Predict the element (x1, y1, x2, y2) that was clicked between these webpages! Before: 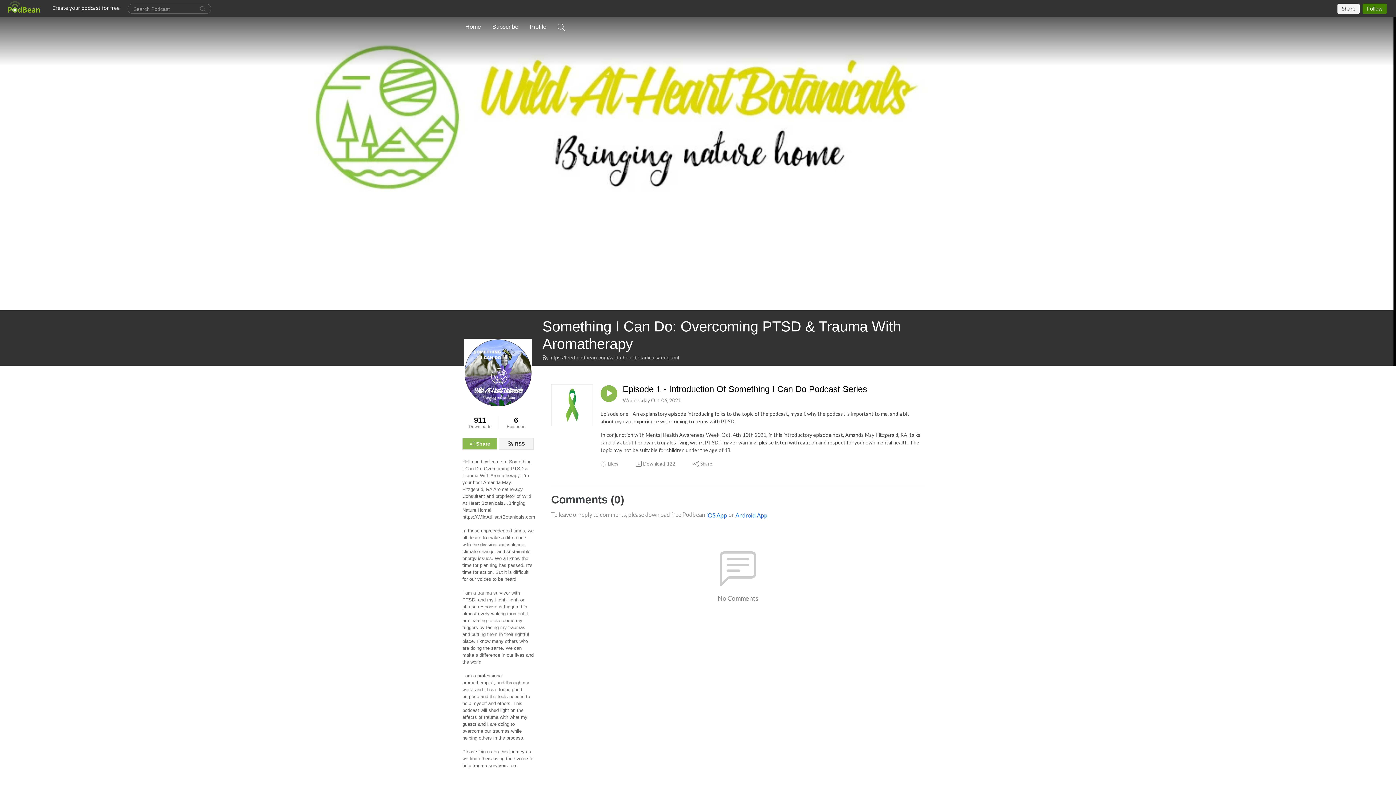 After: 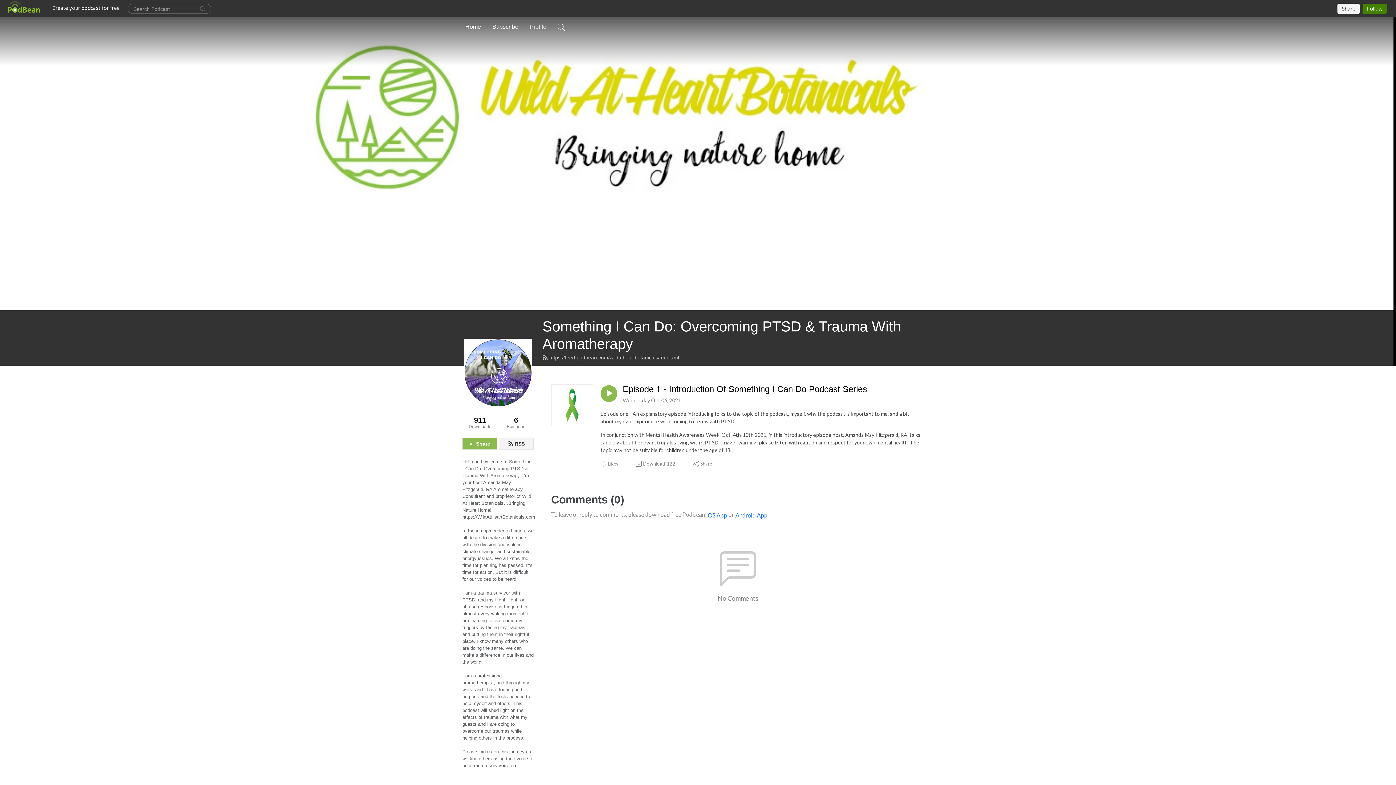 Action: label: Profile bbox: (526, 19, 549, 34)